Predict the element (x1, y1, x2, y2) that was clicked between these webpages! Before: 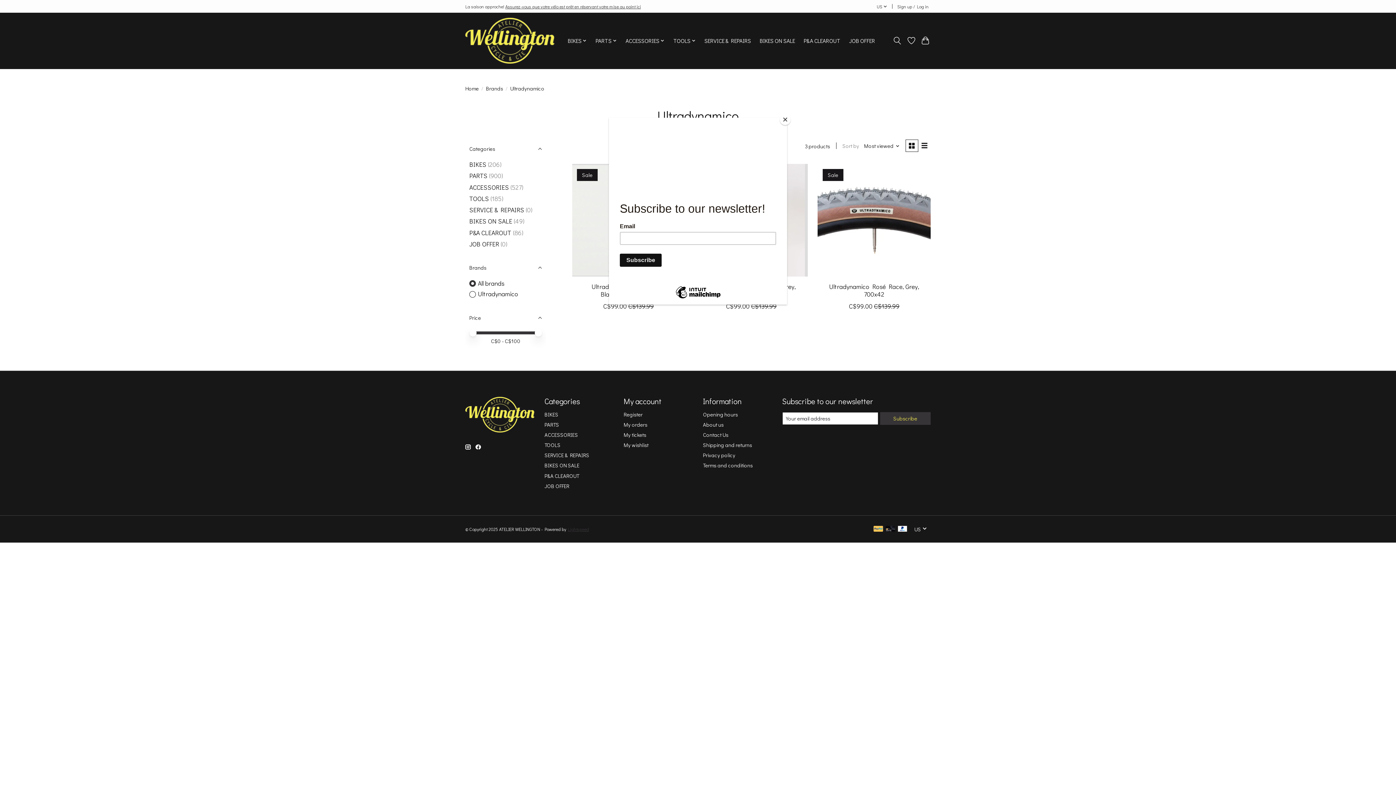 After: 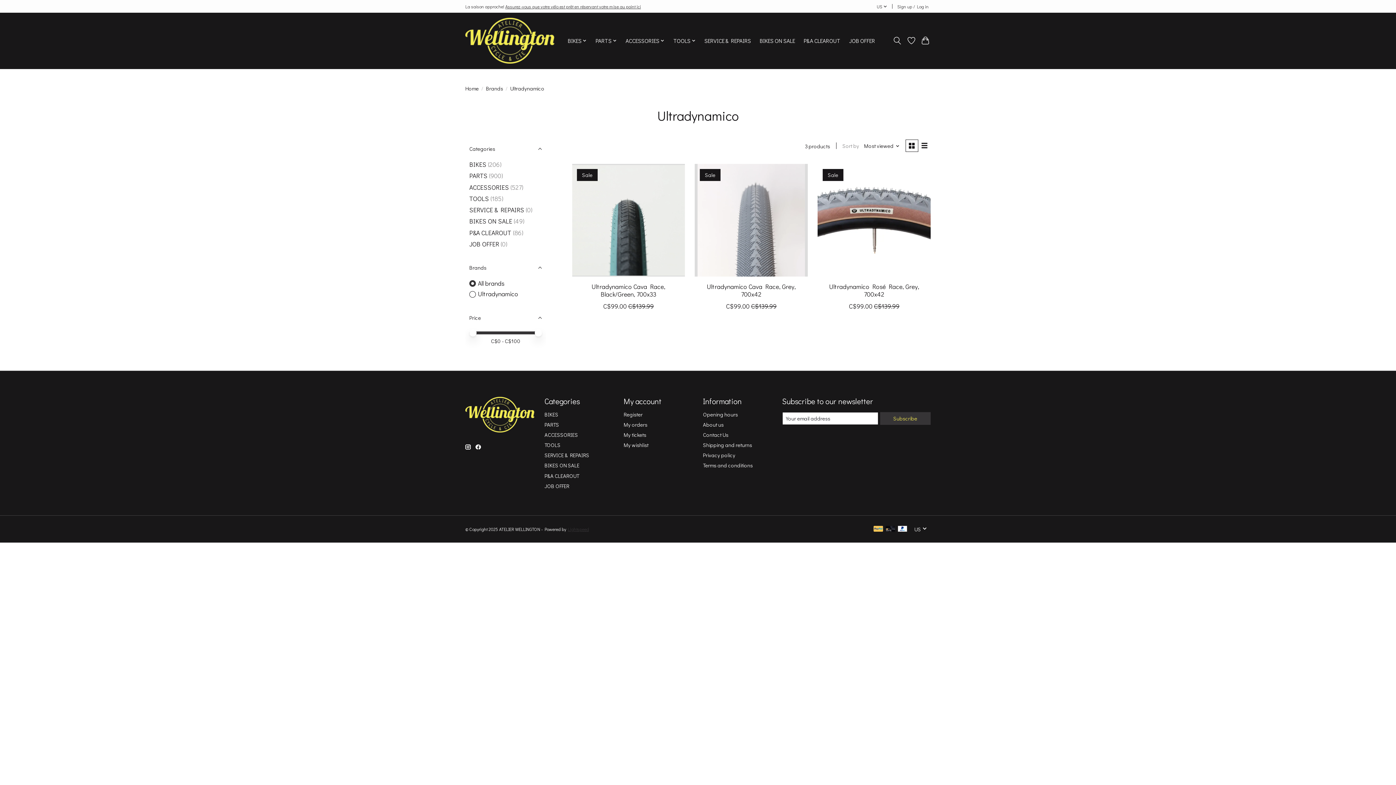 Action: label: Close bbox: (780, 114, 790, 125)